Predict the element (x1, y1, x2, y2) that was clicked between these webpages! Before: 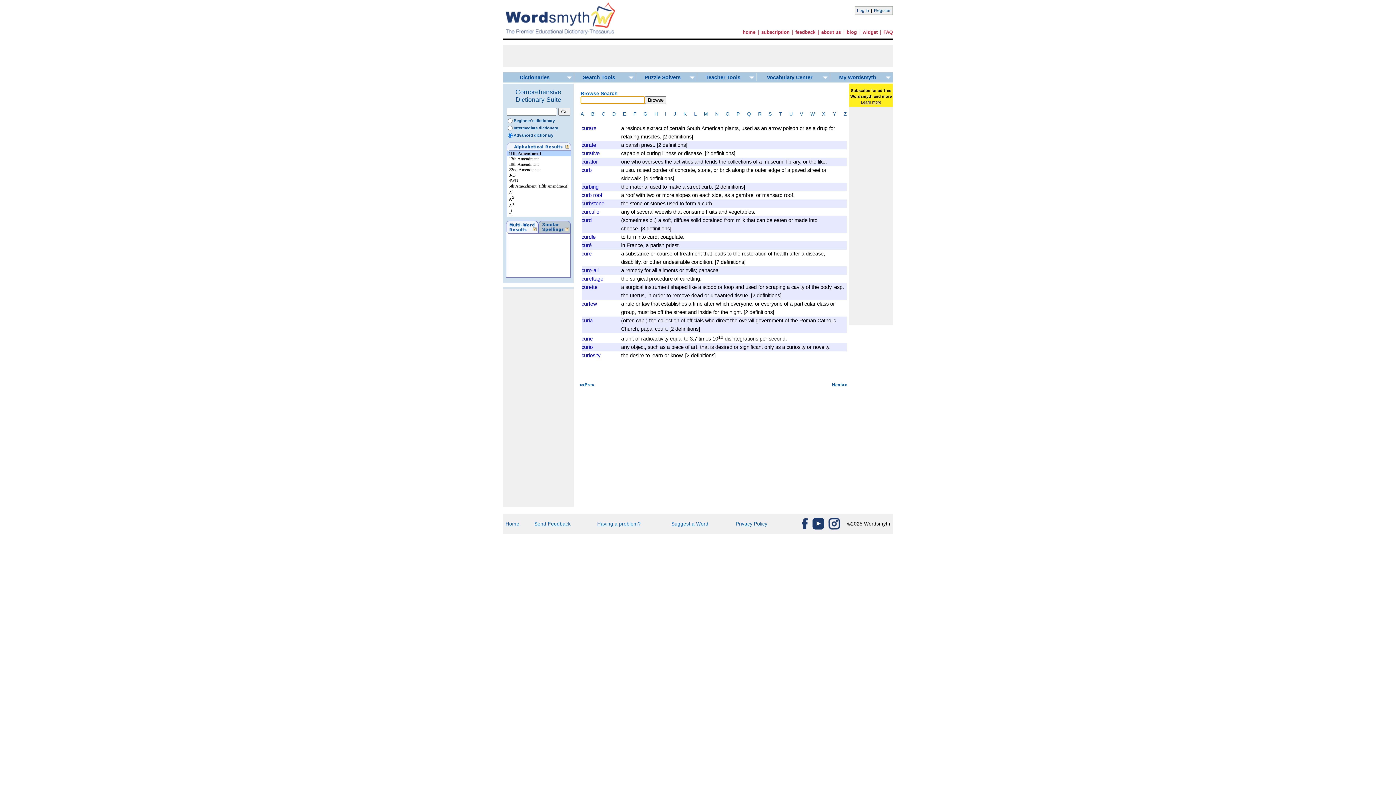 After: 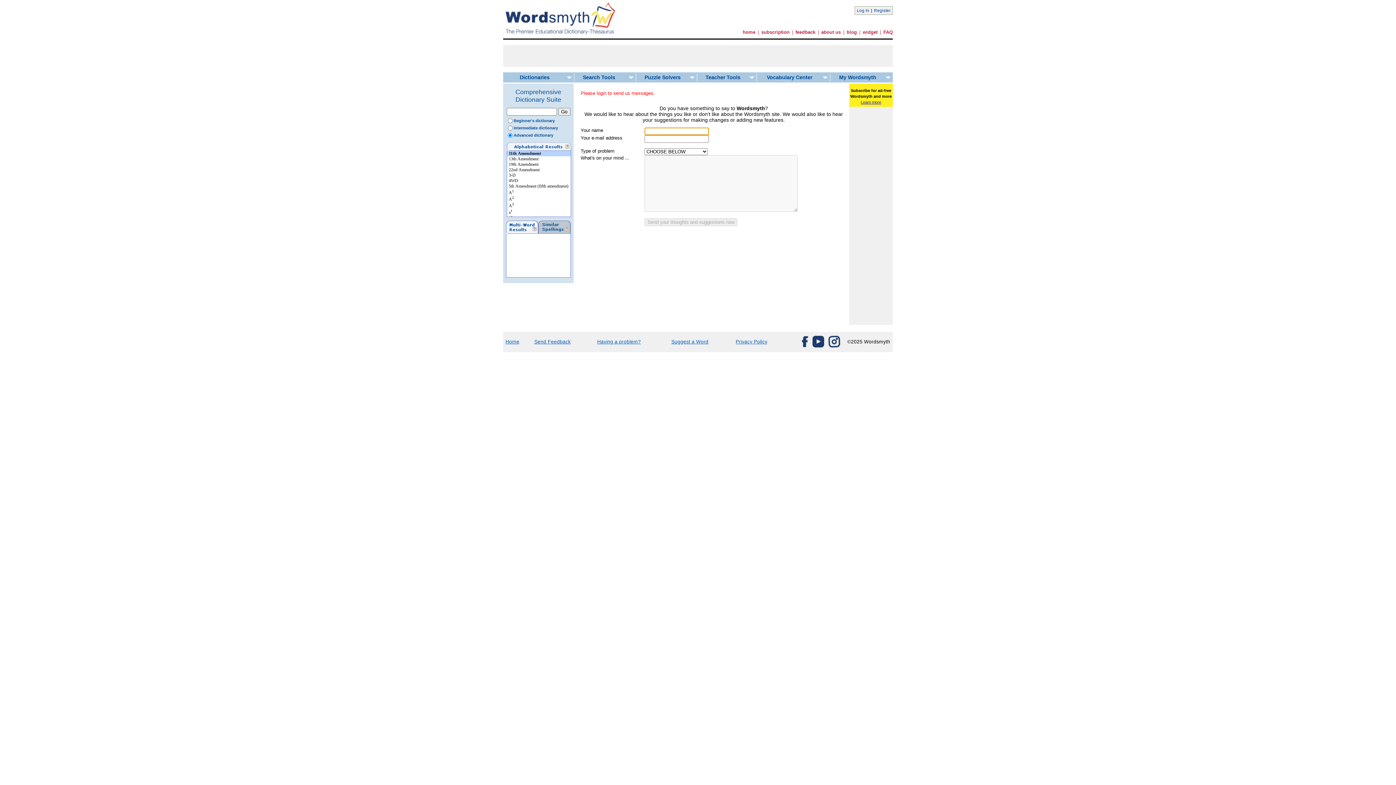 Action: bbox: (534, 521, 570, 526) label: Send Feedback